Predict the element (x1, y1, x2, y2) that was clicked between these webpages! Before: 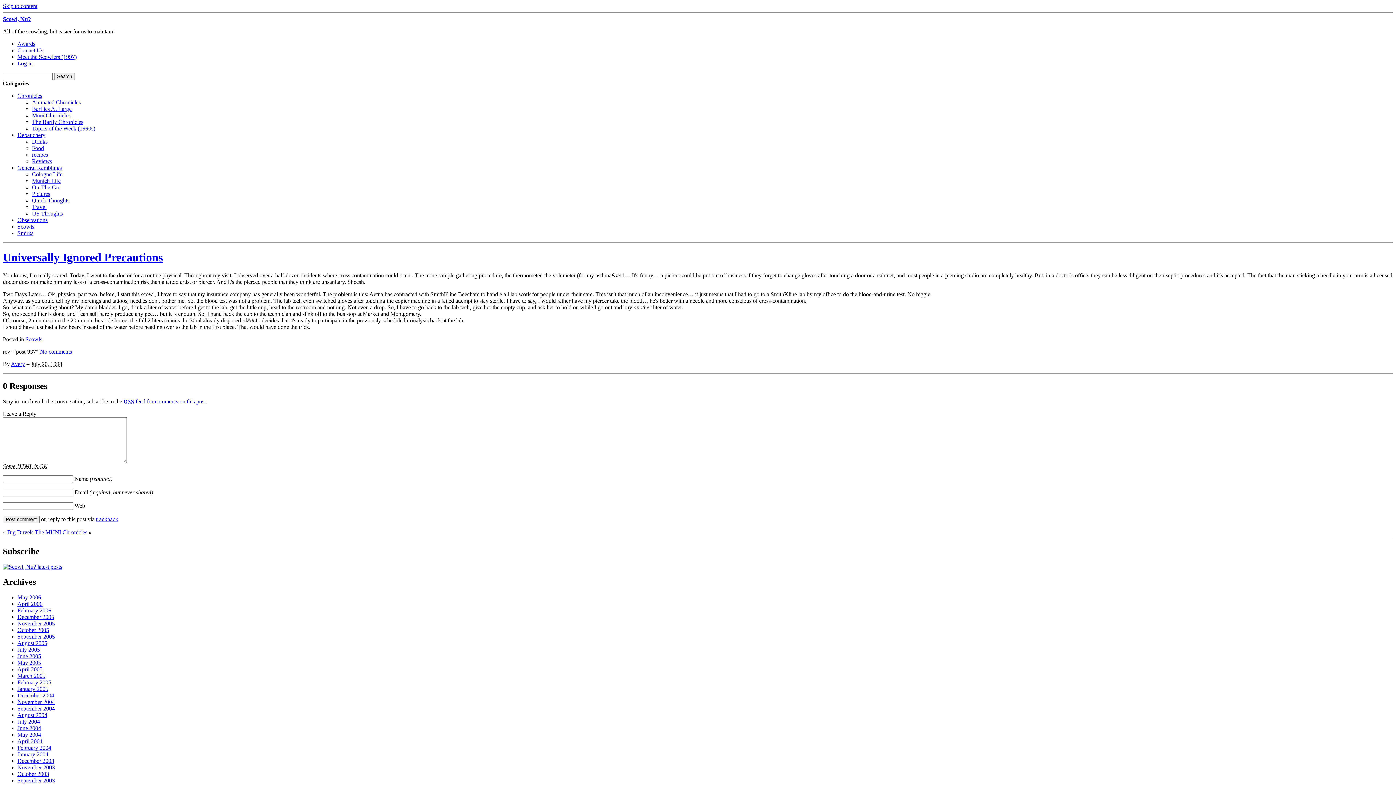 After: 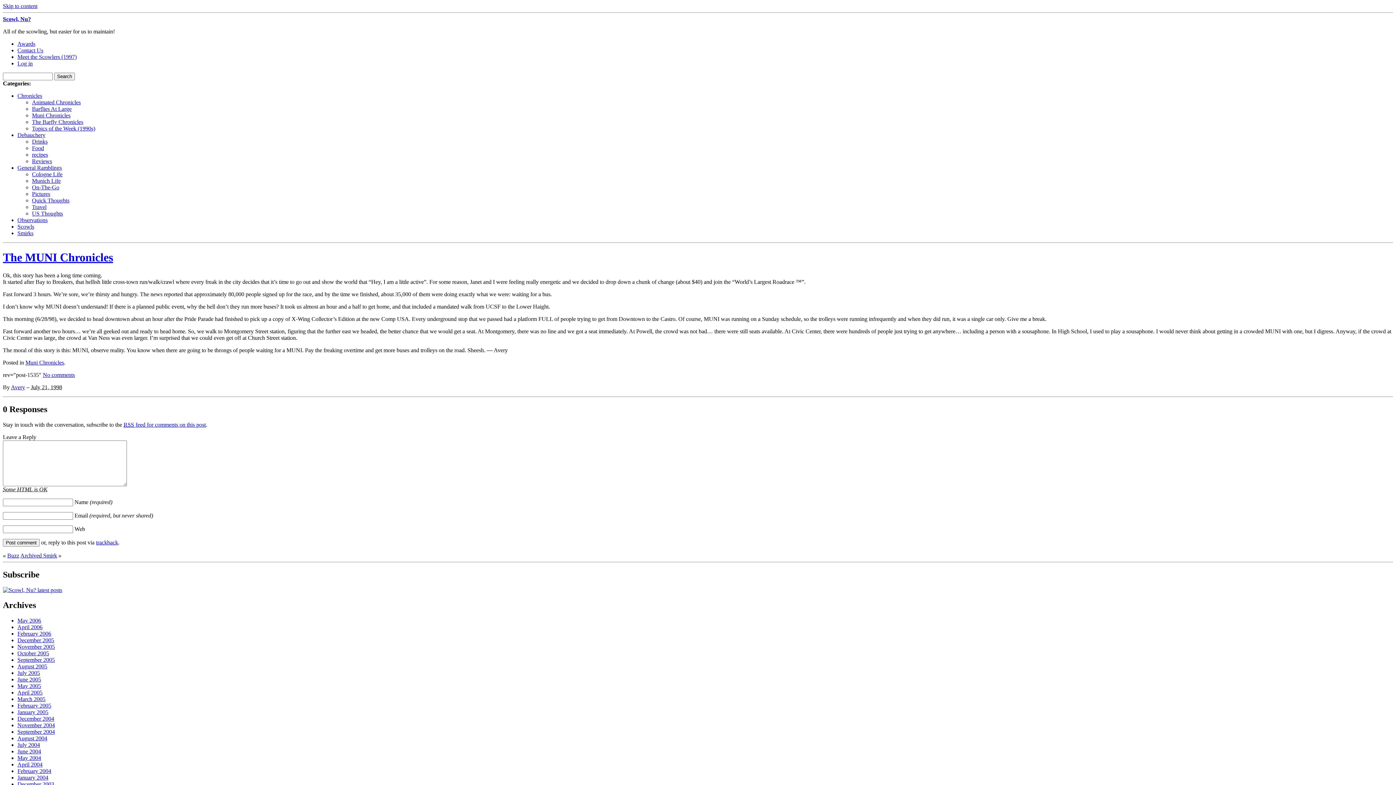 Action: bbox: (34, 529, 87, 535) label: The MUNI Chronicles